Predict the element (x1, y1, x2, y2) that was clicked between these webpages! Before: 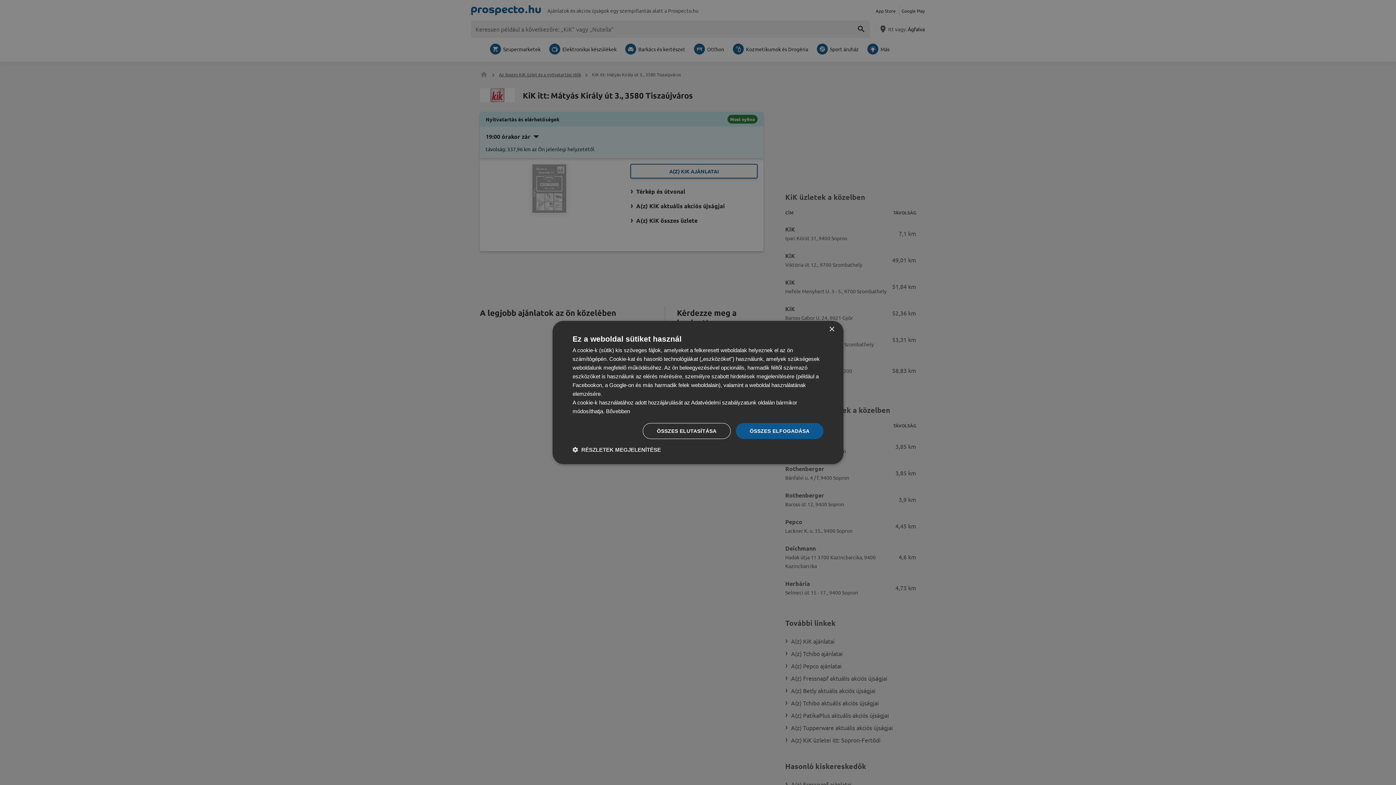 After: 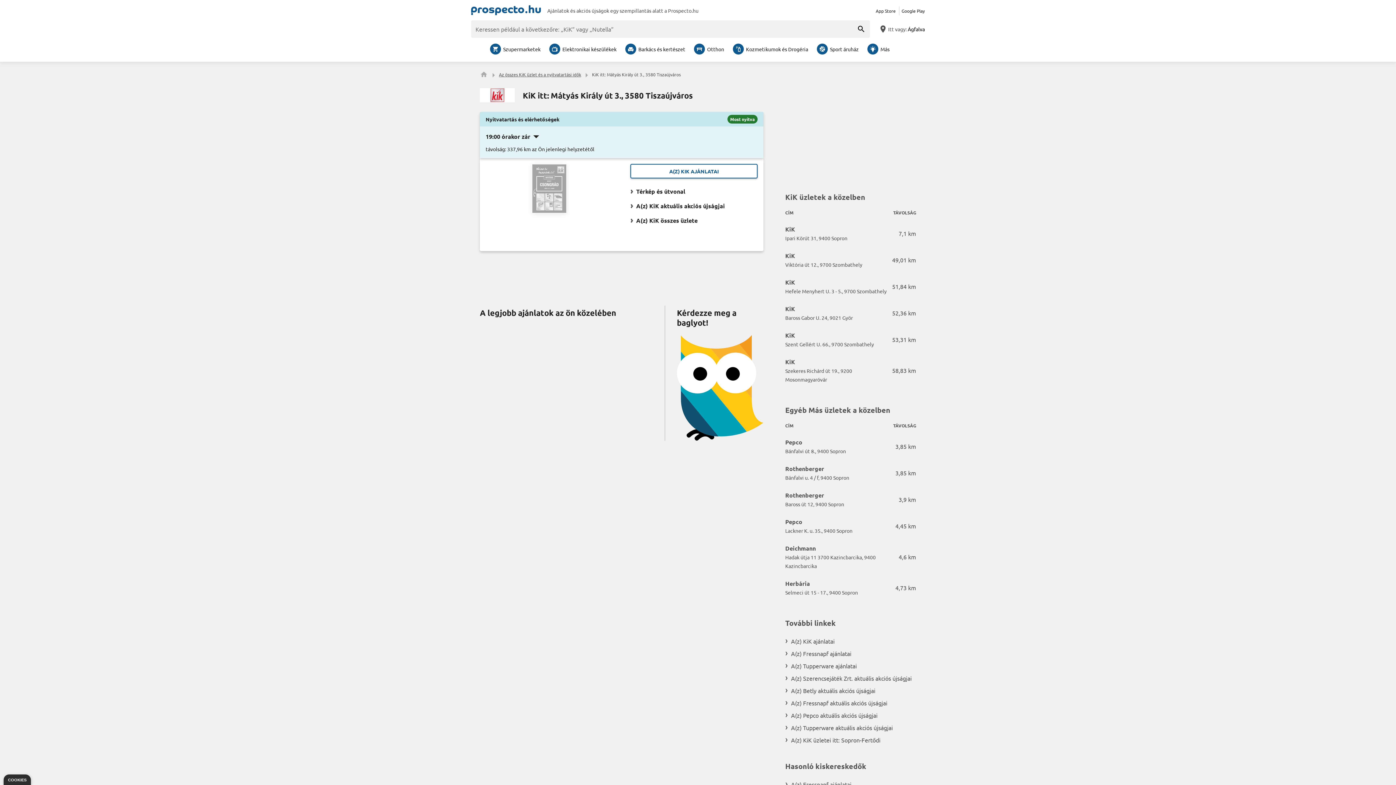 Action: label: ÖSSZES ELUTASÍTÁSA bbox: (642, 423, 730, 439)